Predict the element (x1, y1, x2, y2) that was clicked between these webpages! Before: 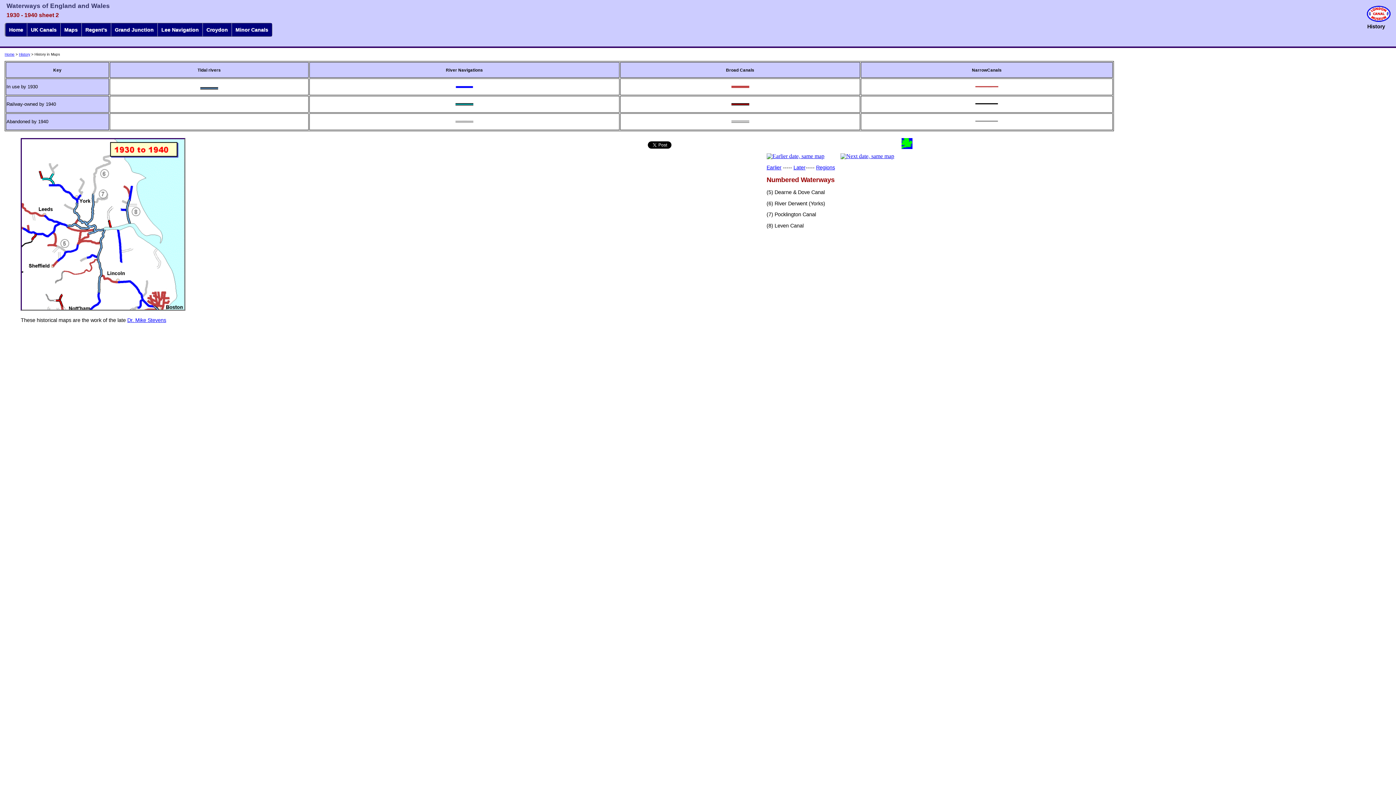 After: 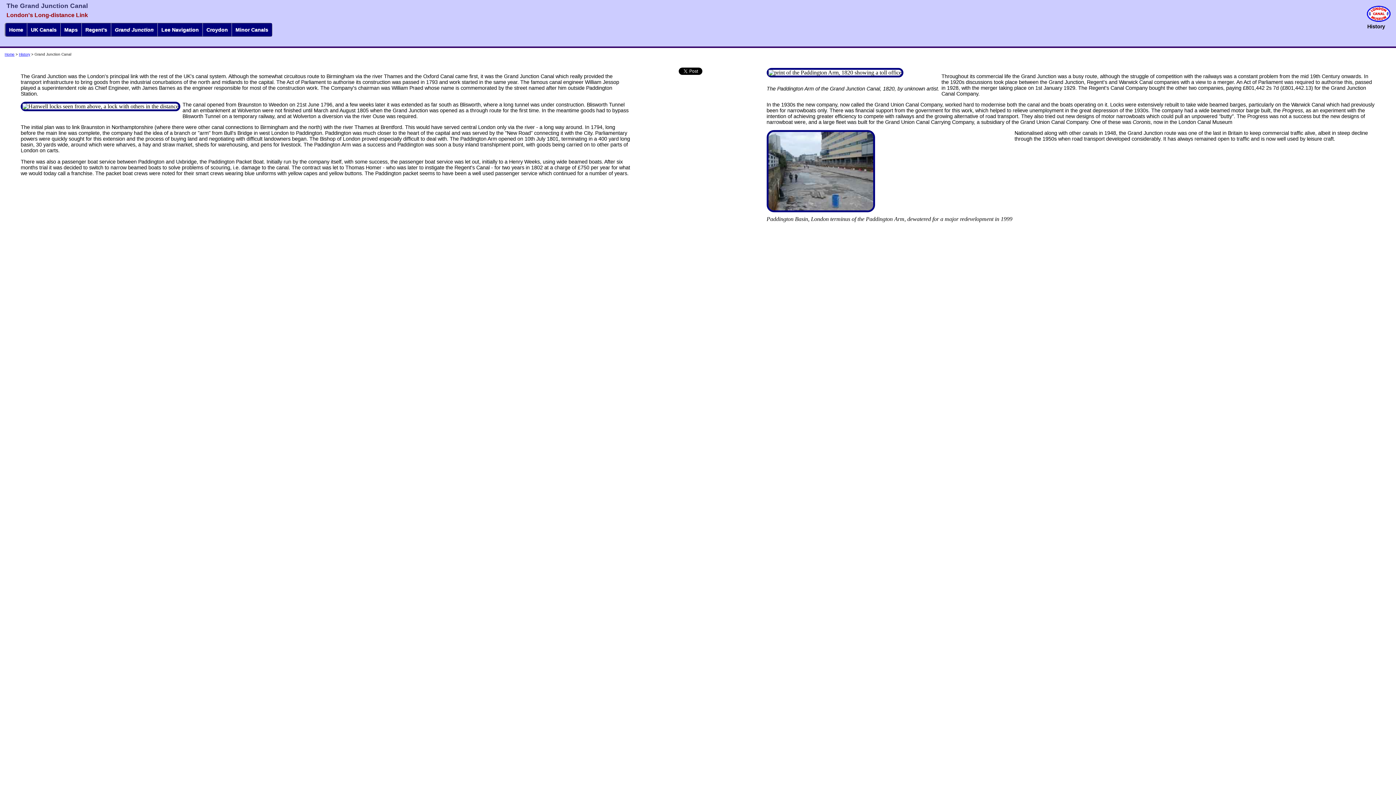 Action: label: Grand Junction bbox: (110, 23, 157, 36)